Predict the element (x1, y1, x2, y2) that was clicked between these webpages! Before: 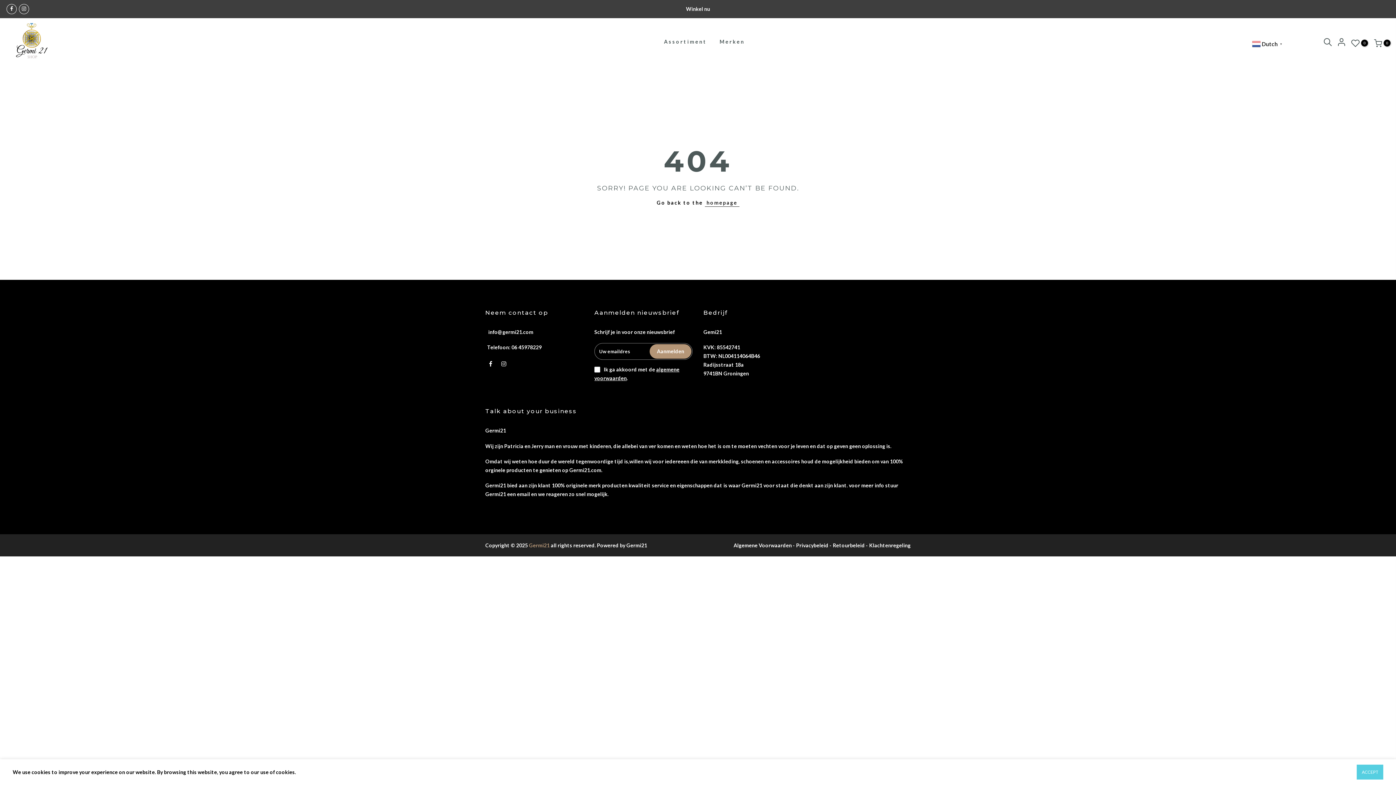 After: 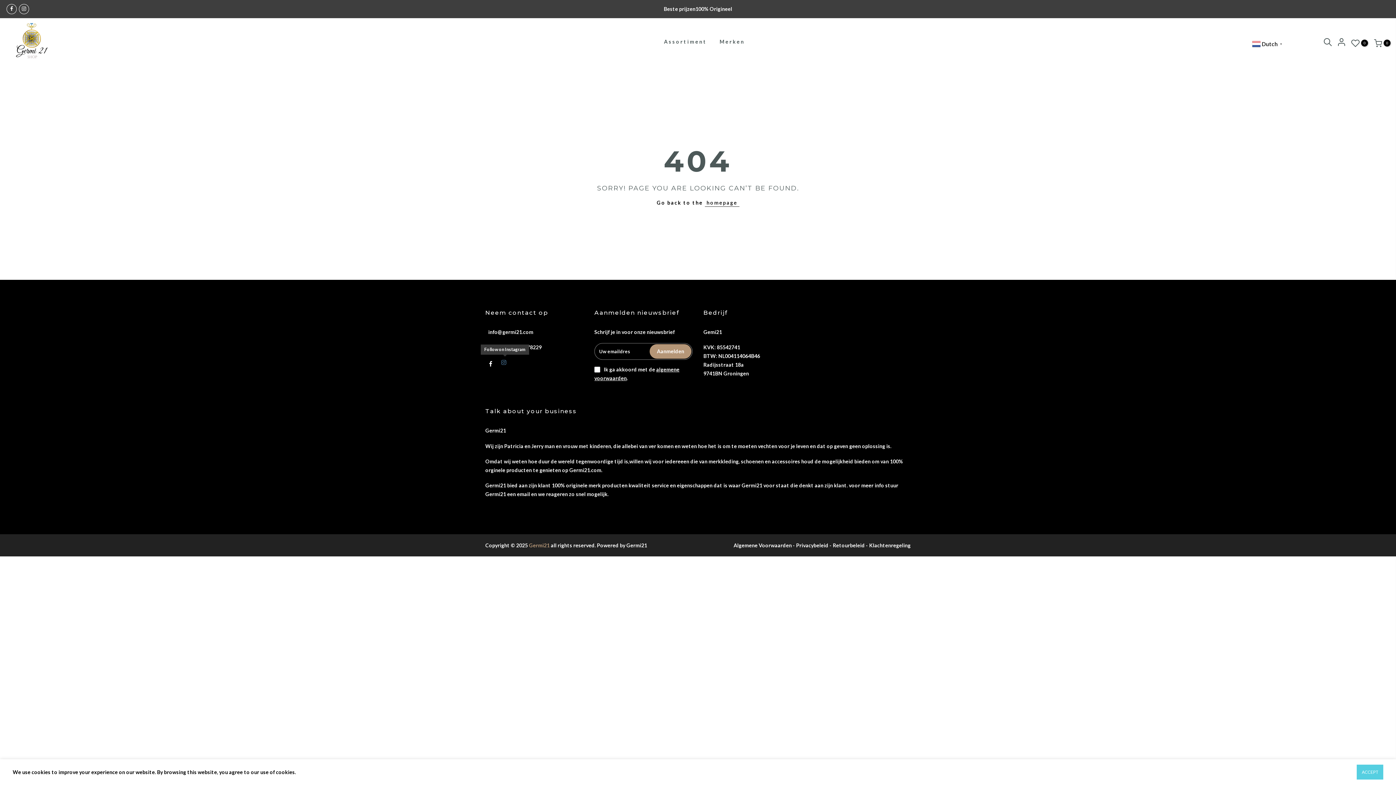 Action: bbox: (501, 359, 508, 367)